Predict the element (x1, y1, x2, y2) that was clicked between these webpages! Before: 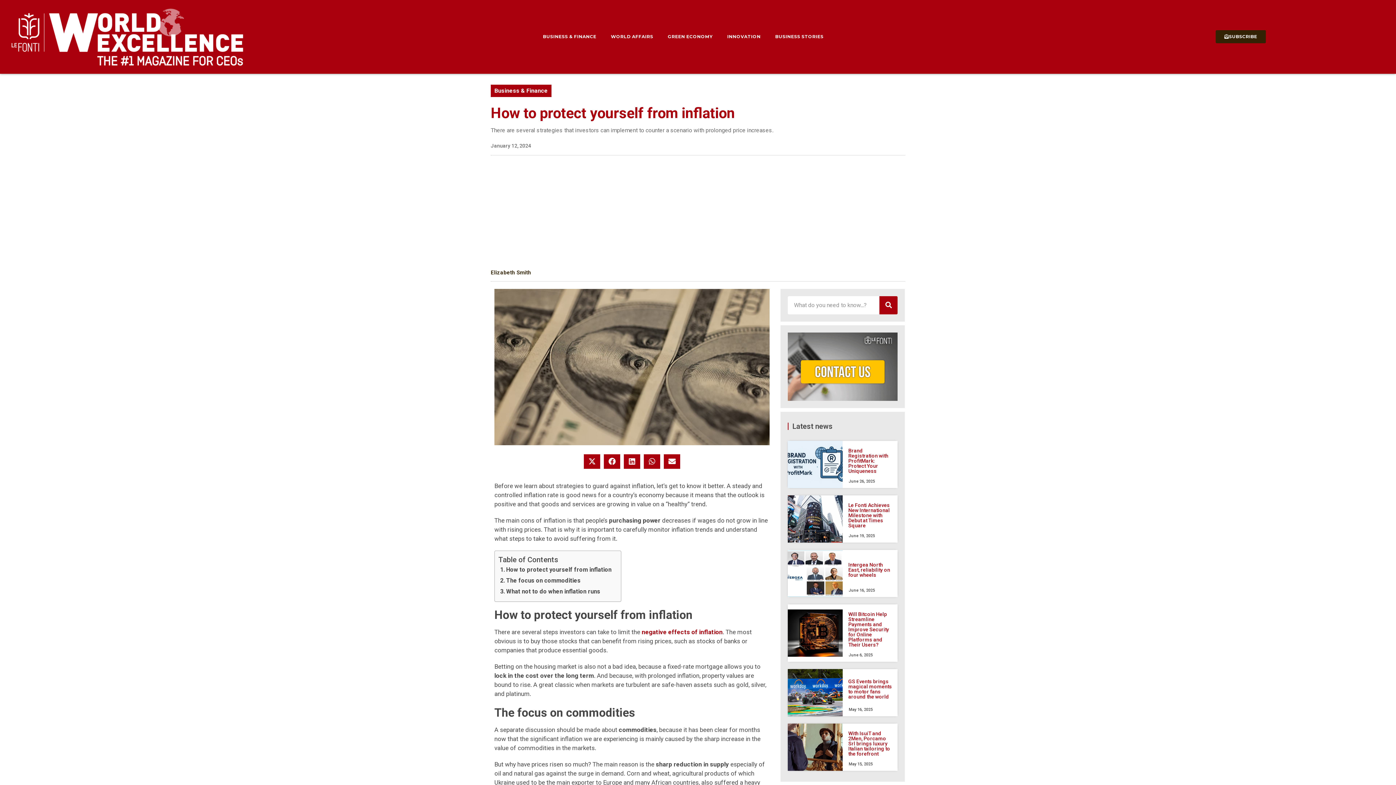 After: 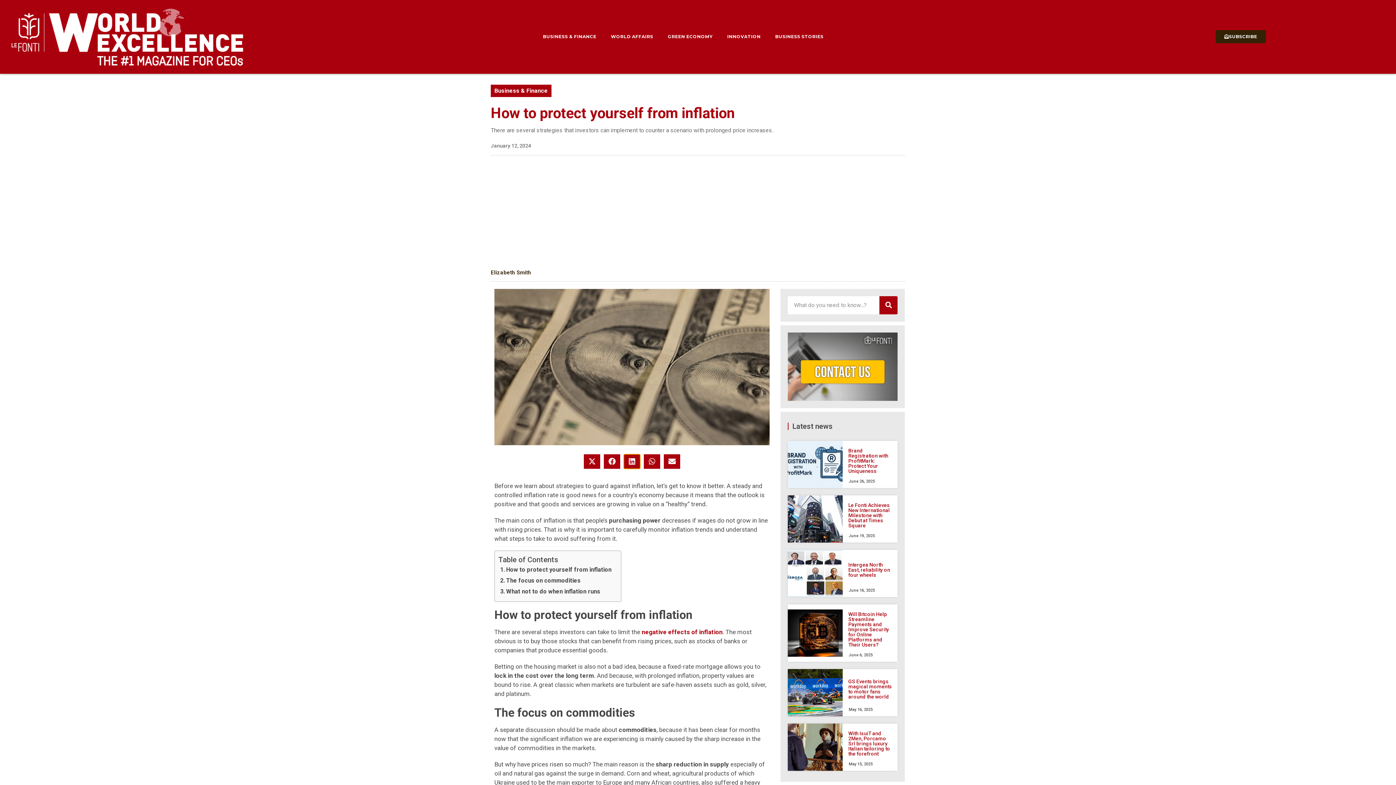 Action: bbox: (624, 454, 640, 468) label: Share on linkedin